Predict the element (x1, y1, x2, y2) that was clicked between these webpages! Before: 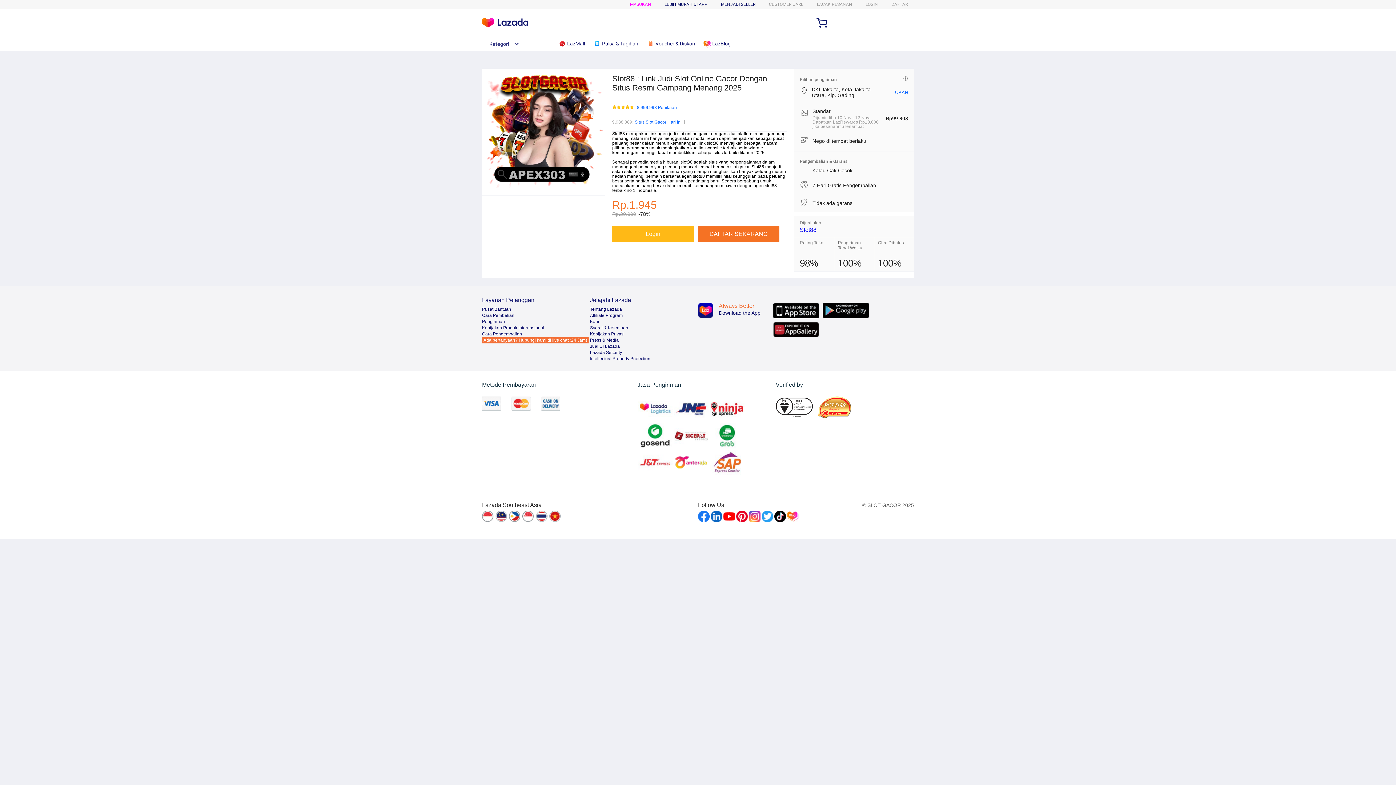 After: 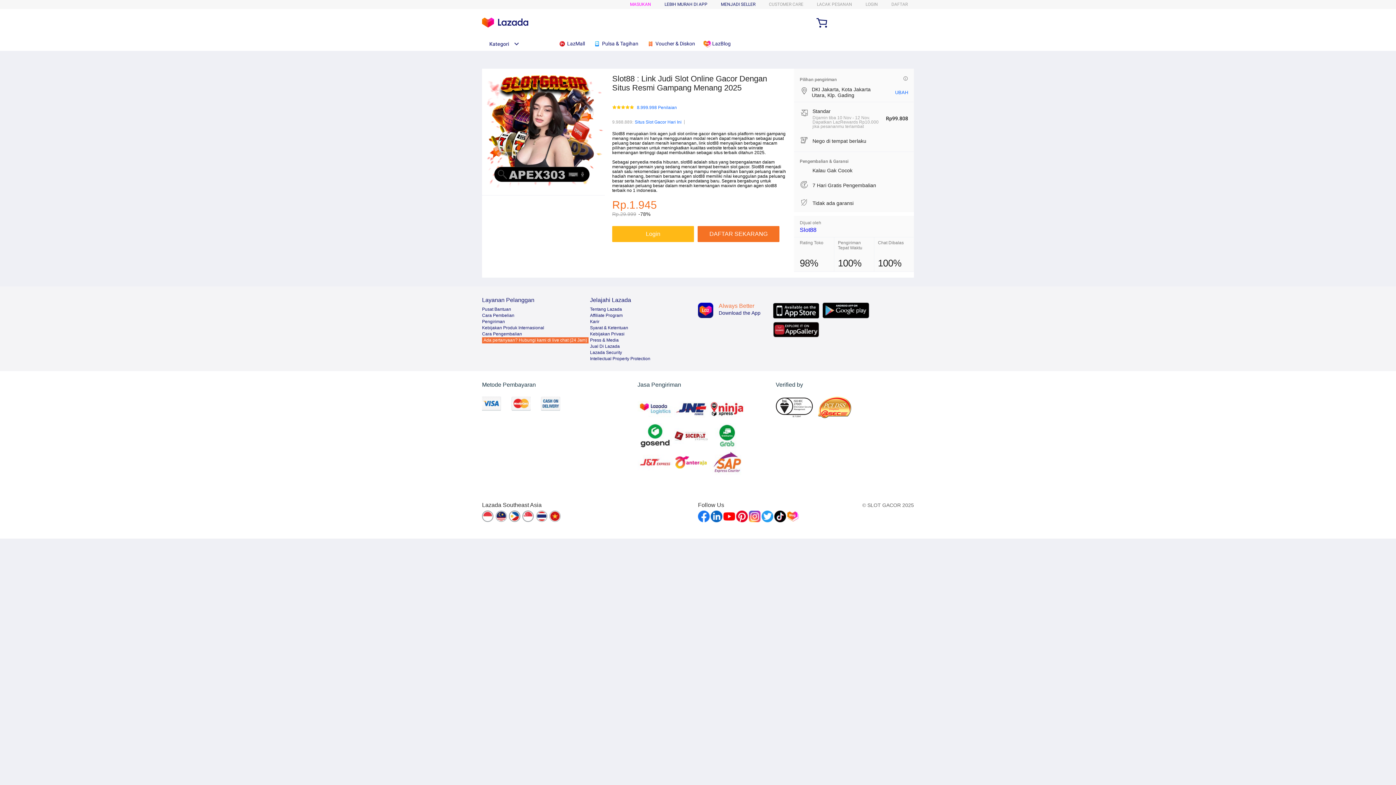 Action: bbox: (590, 313, 622, 318) label: Afﬁliate Program